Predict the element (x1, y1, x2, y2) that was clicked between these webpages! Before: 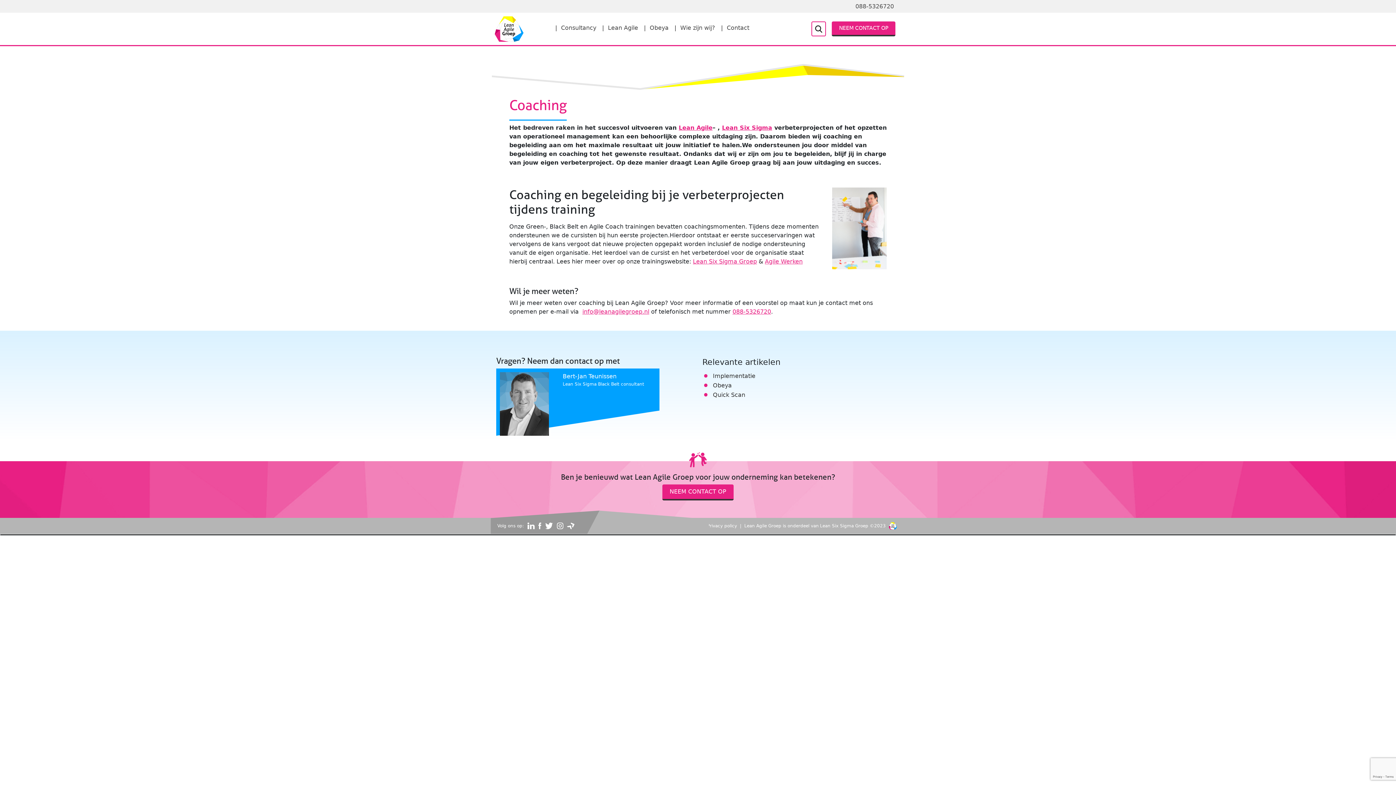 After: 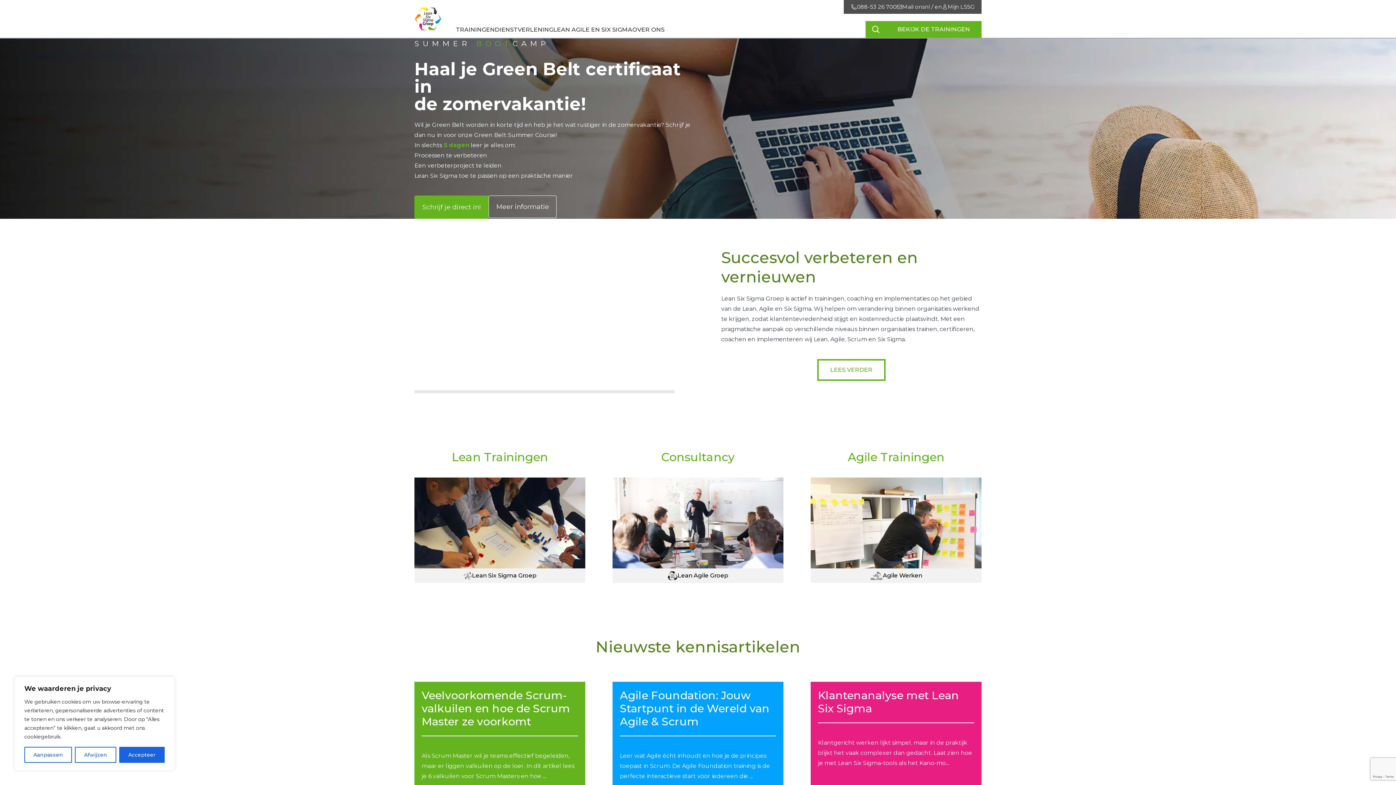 Action: label: Lean Six Sigma Groep bbox: (693, 258, 757, 265)